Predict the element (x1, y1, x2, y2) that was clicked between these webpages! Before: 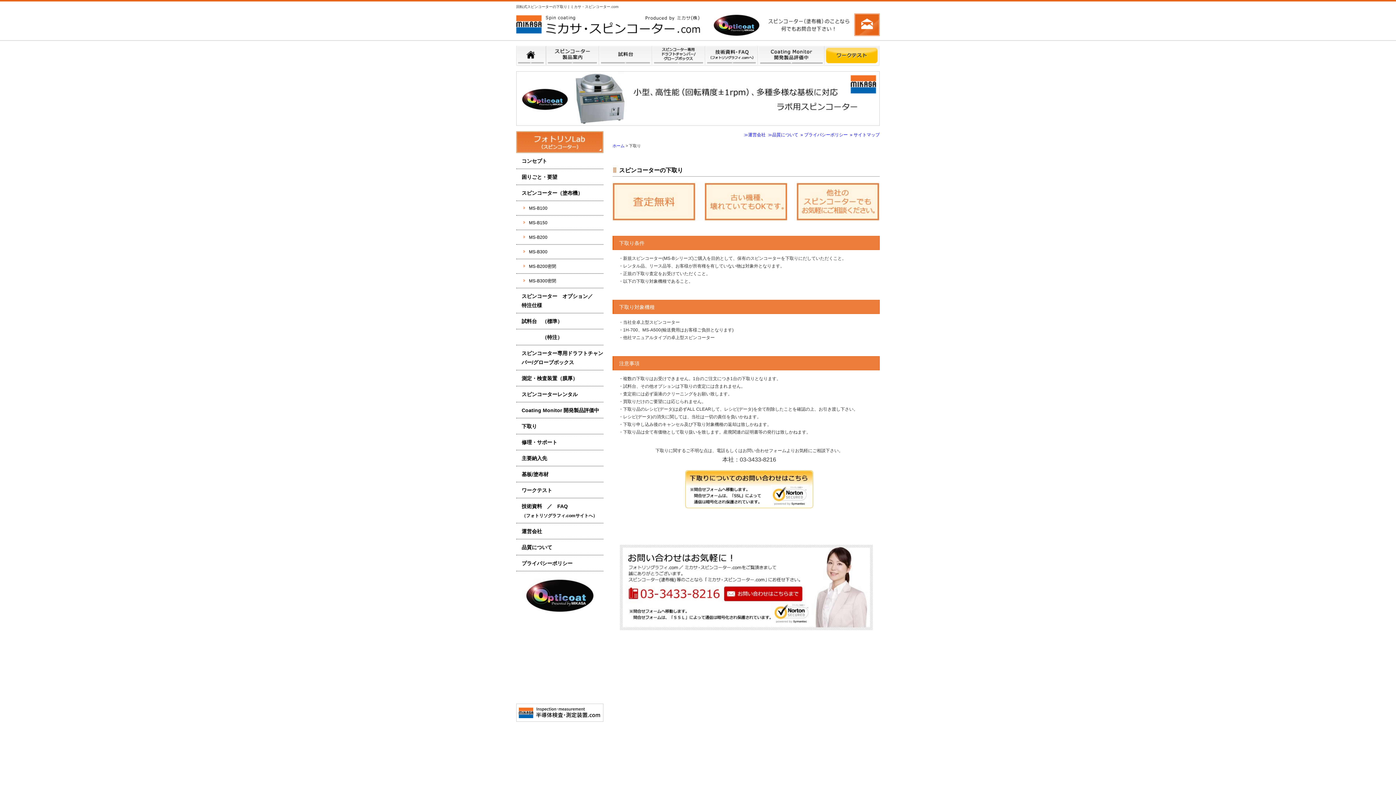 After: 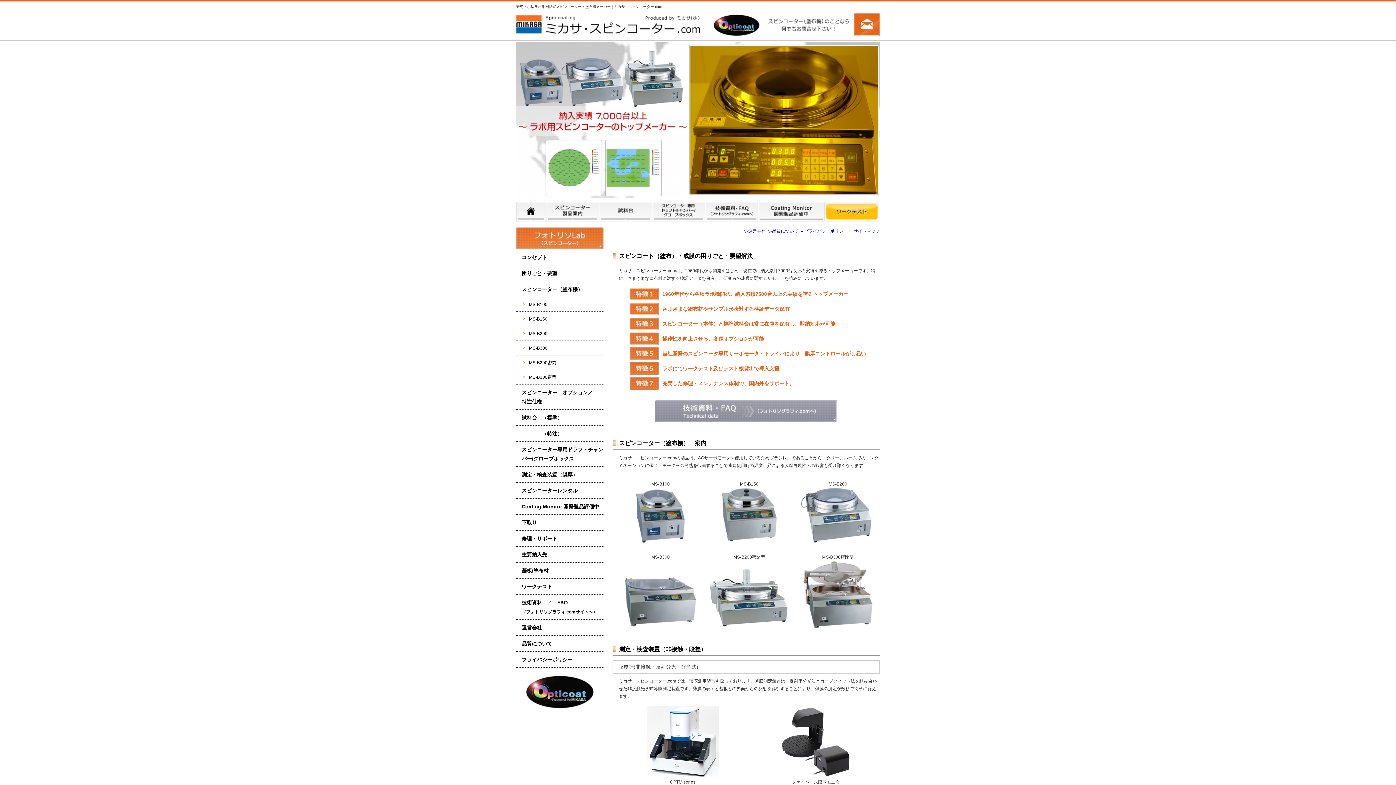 Action: label: ホーム bbox: (612, 143, 624, 148)